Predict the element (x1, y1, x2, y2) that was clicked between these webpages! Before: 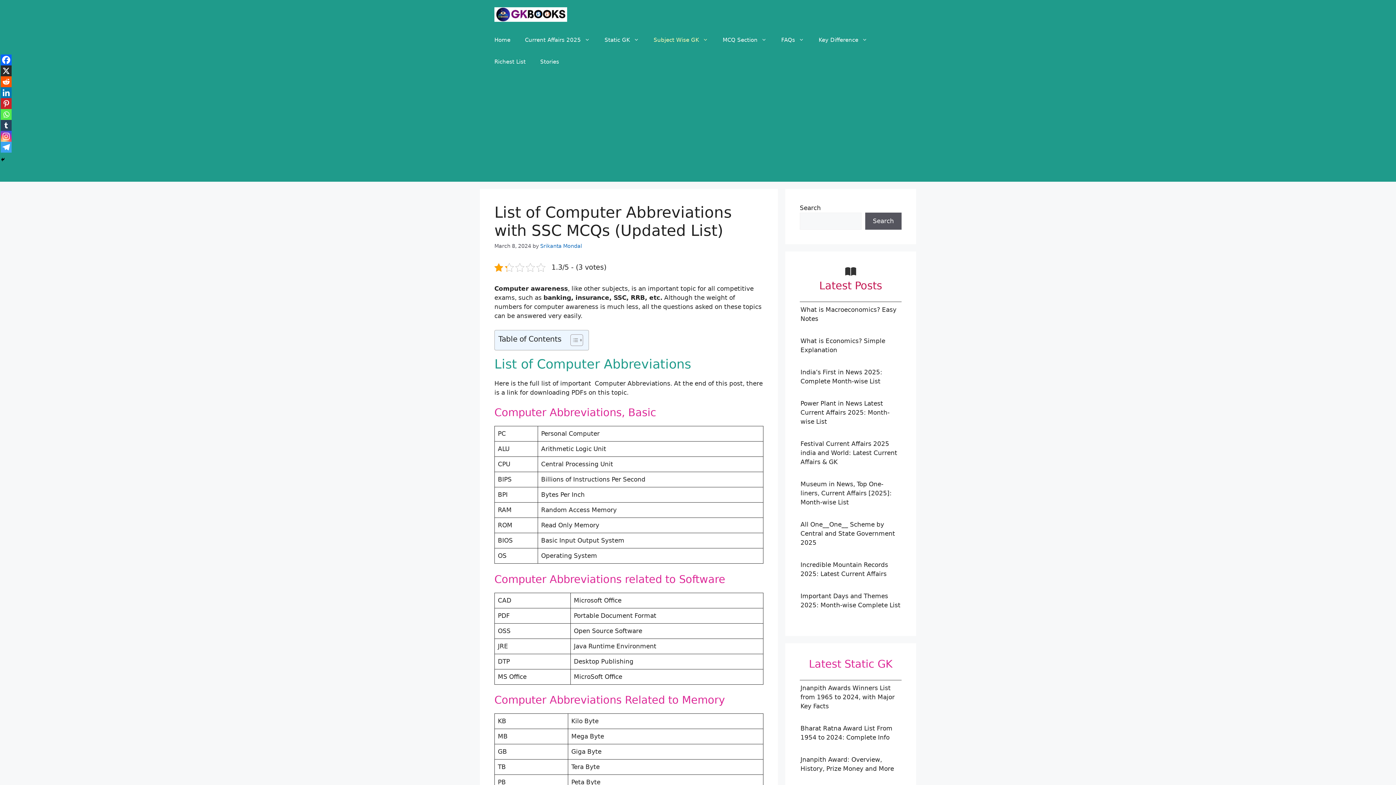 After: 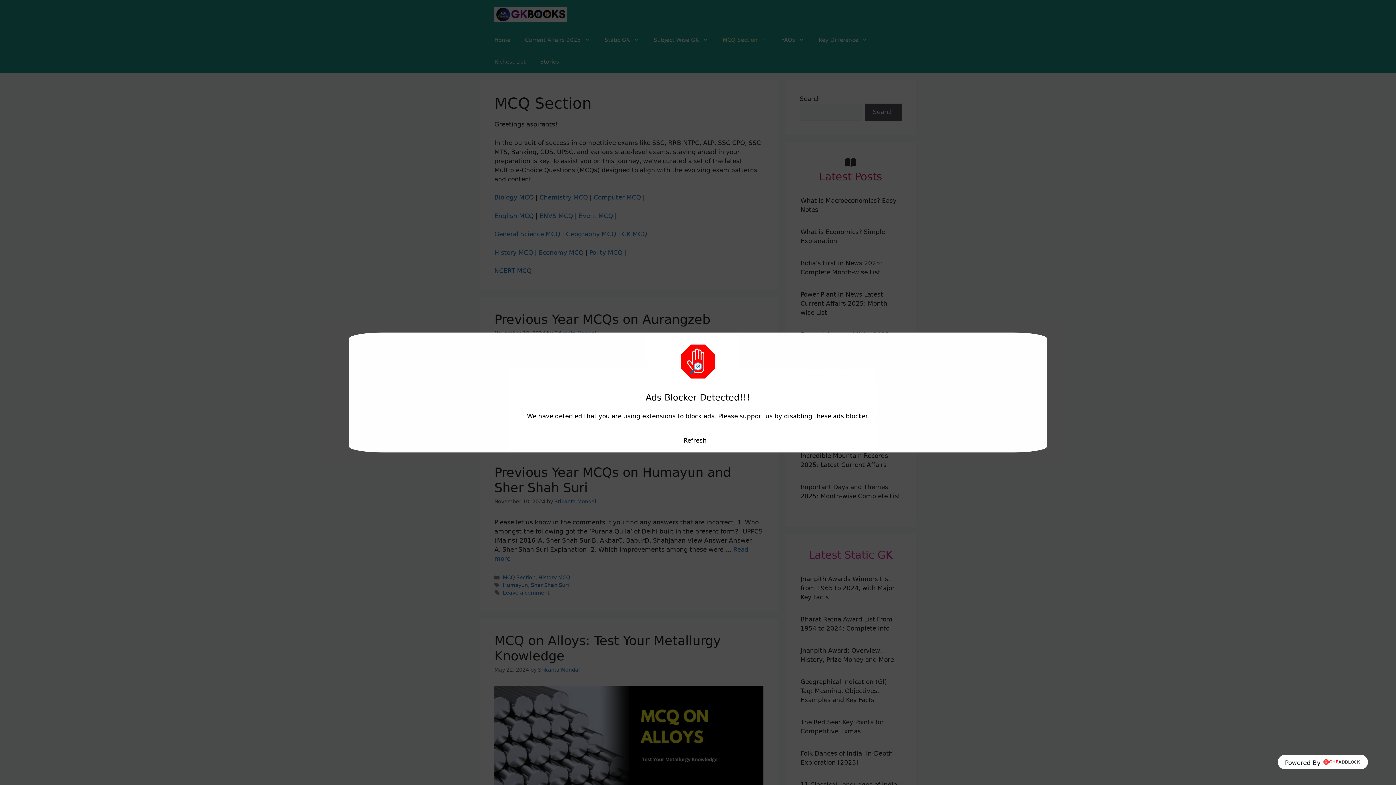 Action: label: MCQ Section bbox: (715, 29, 774, 50)